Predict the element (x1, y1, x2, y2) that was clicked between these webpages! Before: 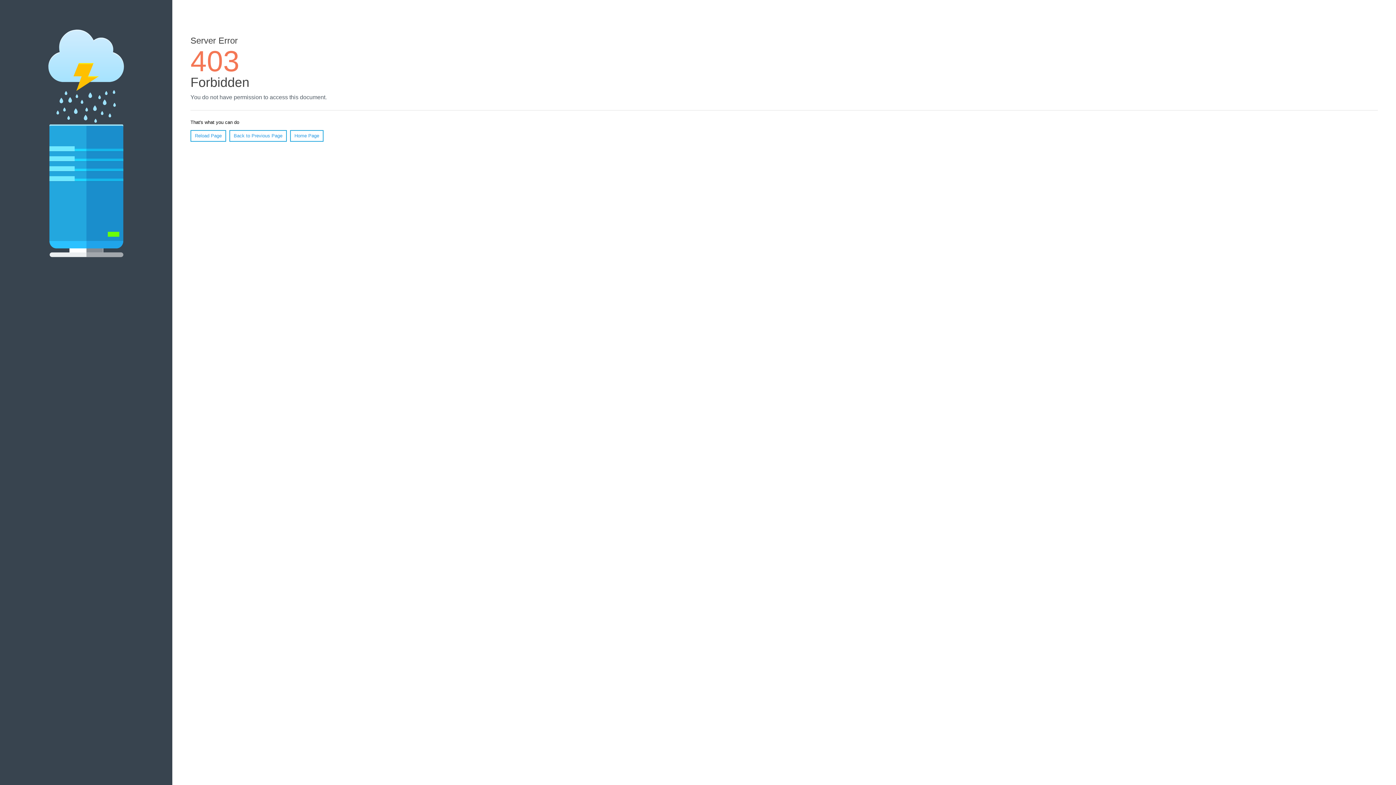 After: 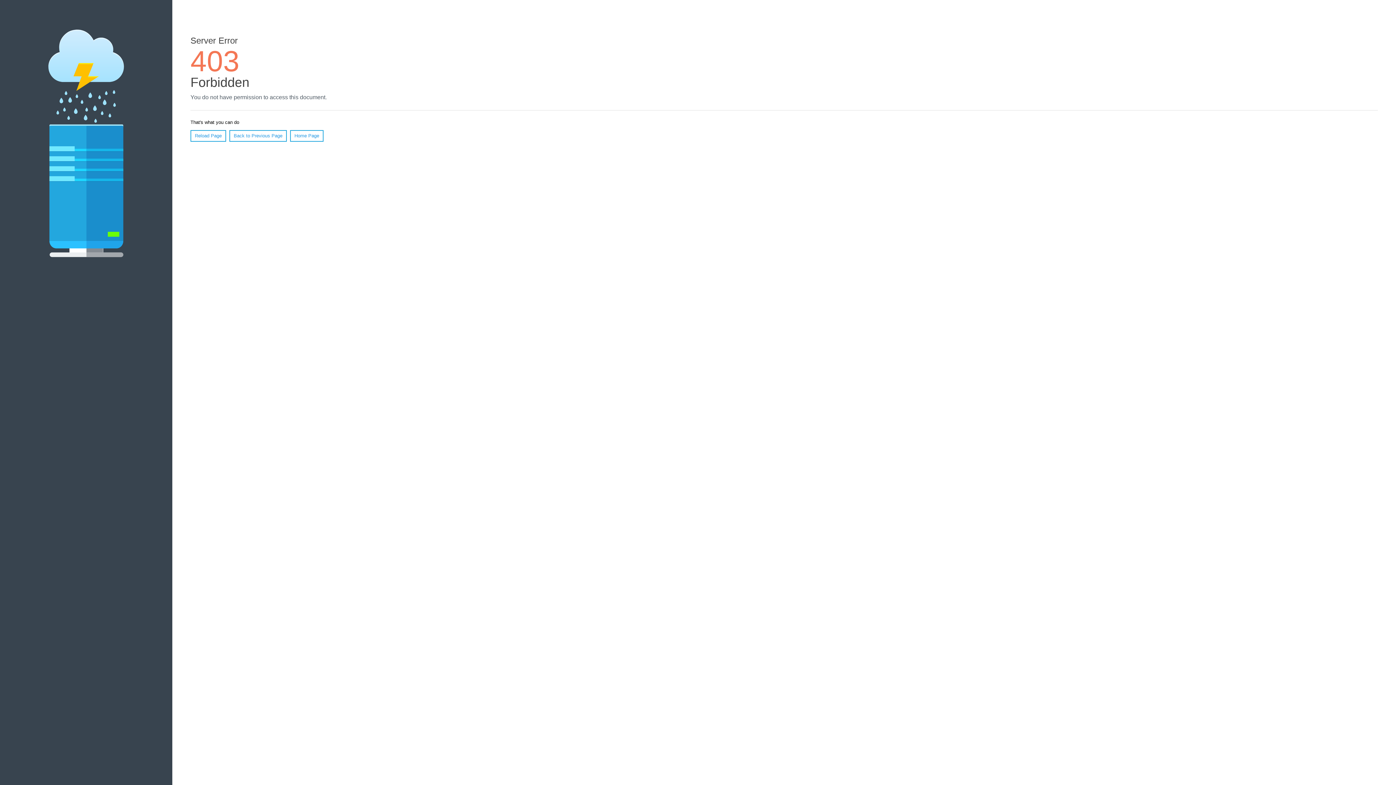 Action: label: Reload Page bbox: (190, 130, 226, 141)